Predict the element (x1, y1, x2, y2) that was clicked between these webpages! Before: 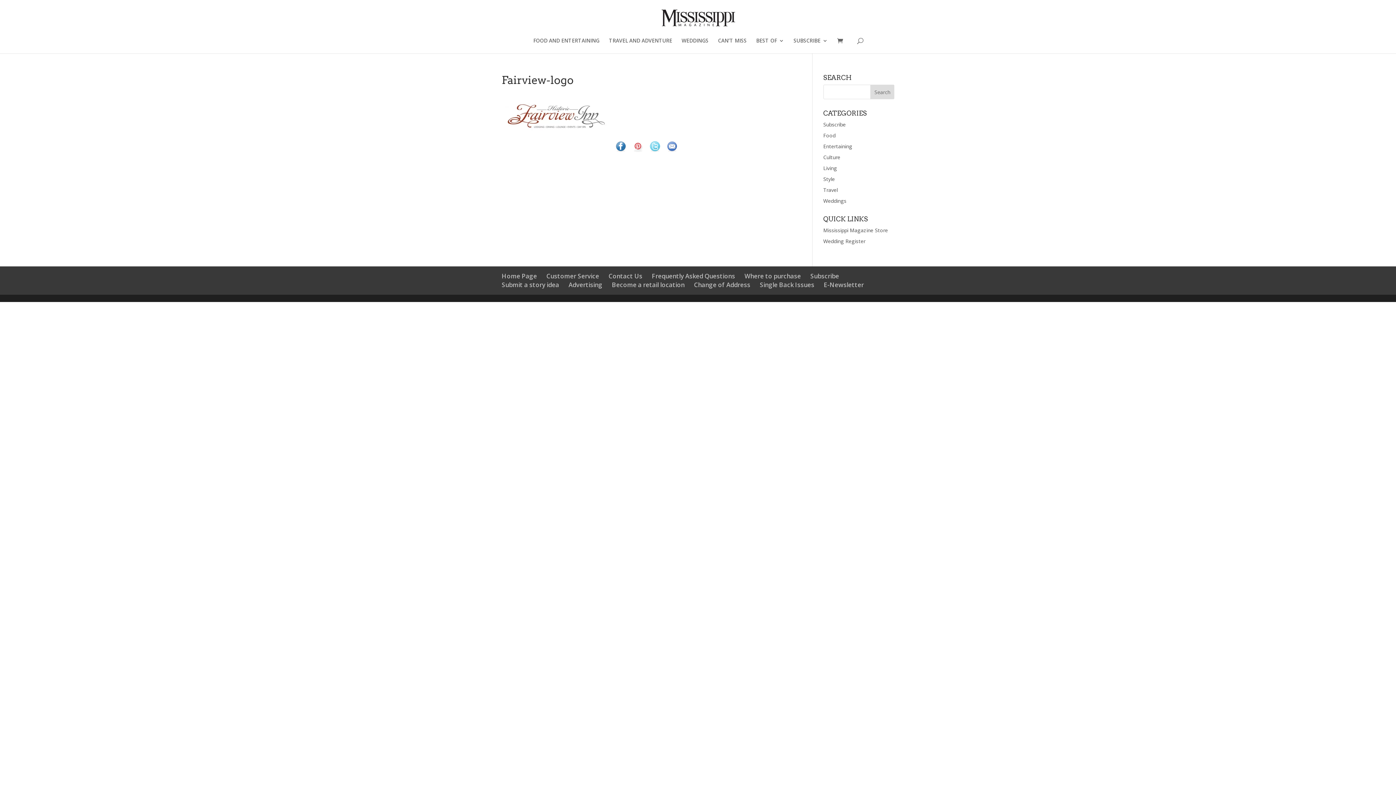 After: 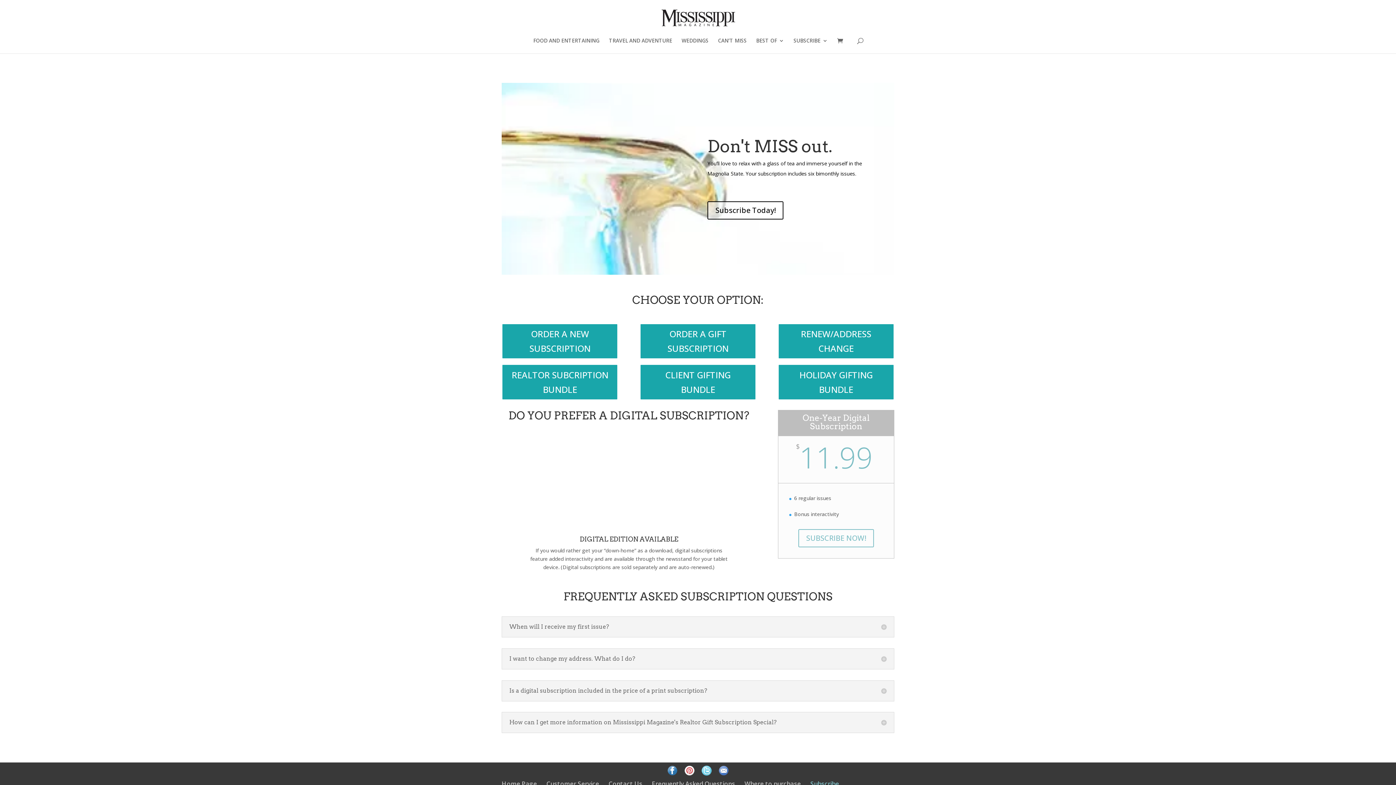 Action: label: Subscribe bbox: (810, 272, 839, 280)